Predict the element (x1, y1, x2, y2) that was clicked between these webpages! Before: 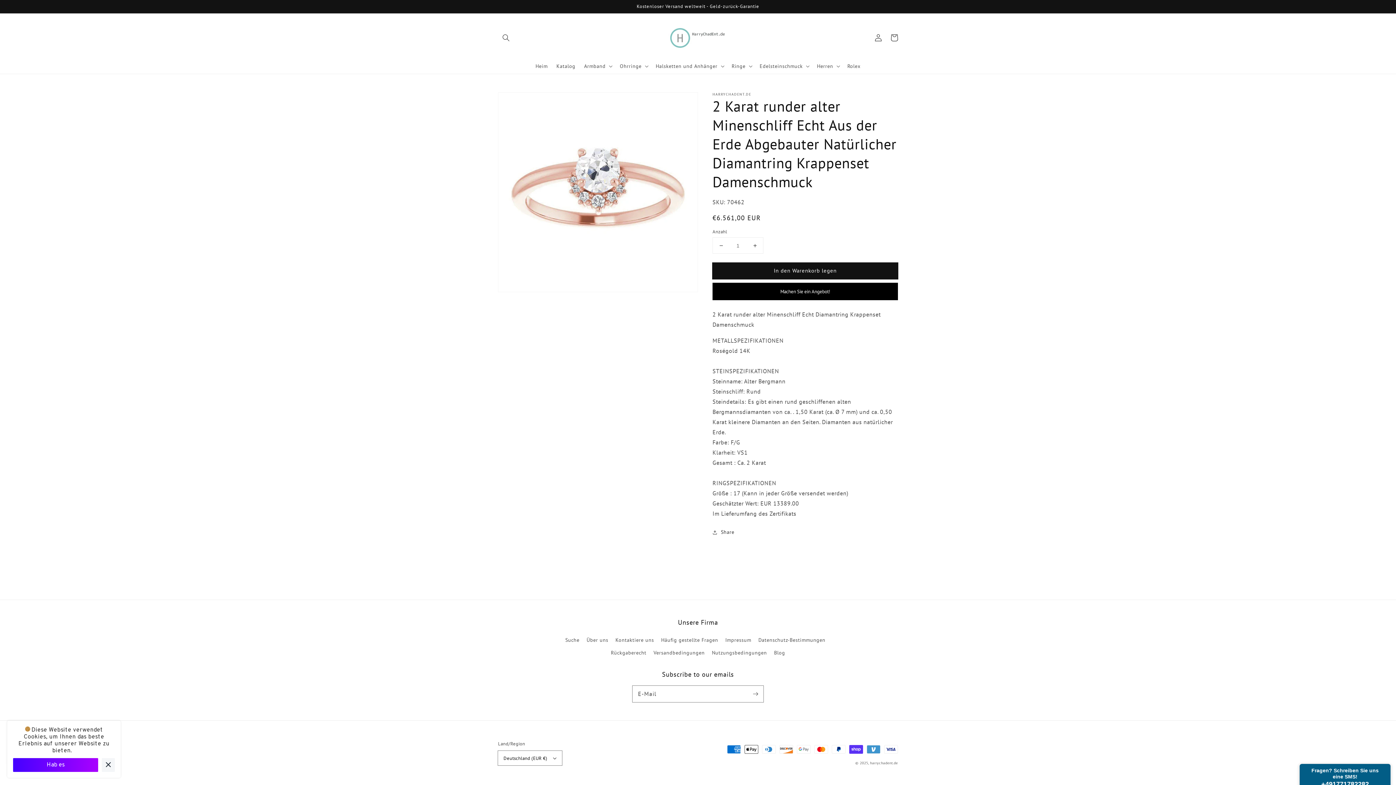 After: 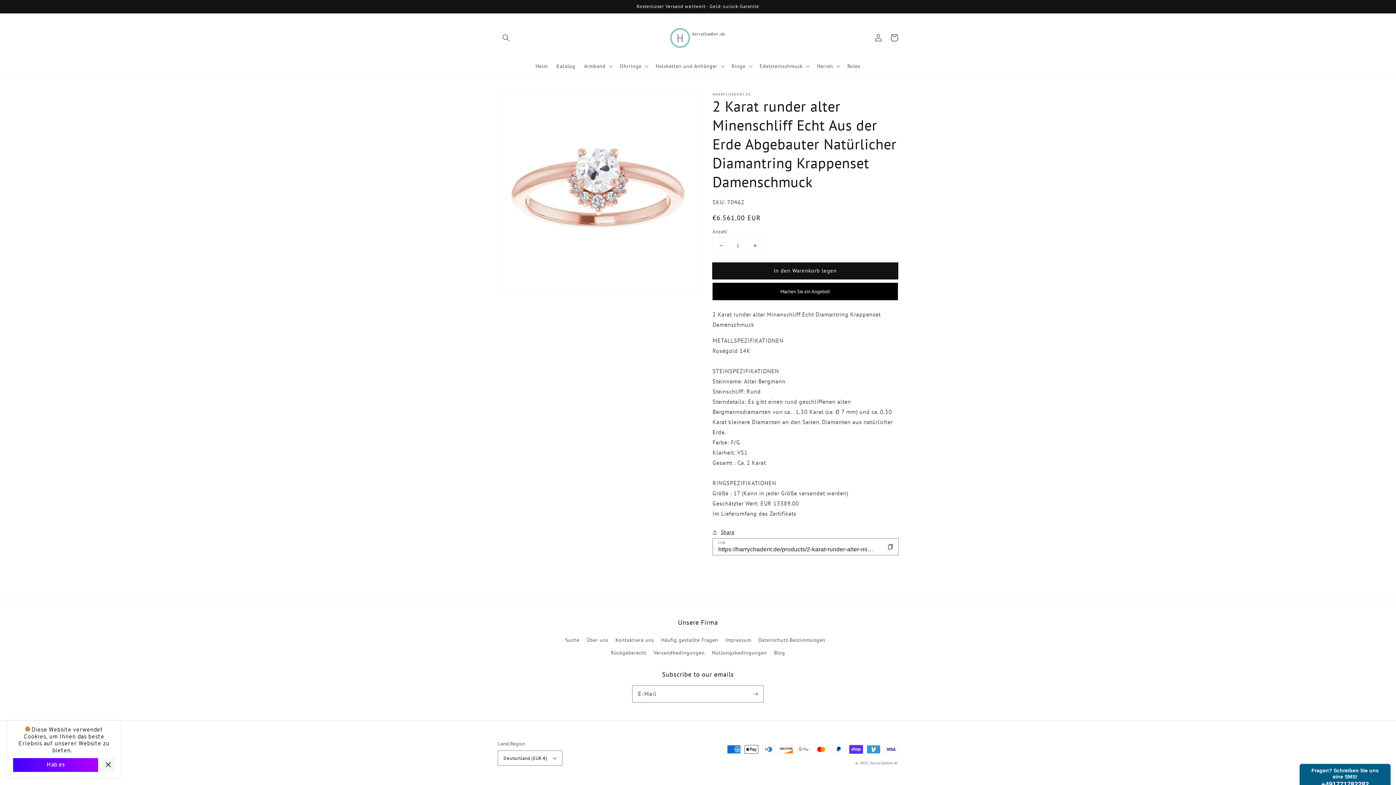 Action: bbox: (712, 528, 734, 537) label: Share